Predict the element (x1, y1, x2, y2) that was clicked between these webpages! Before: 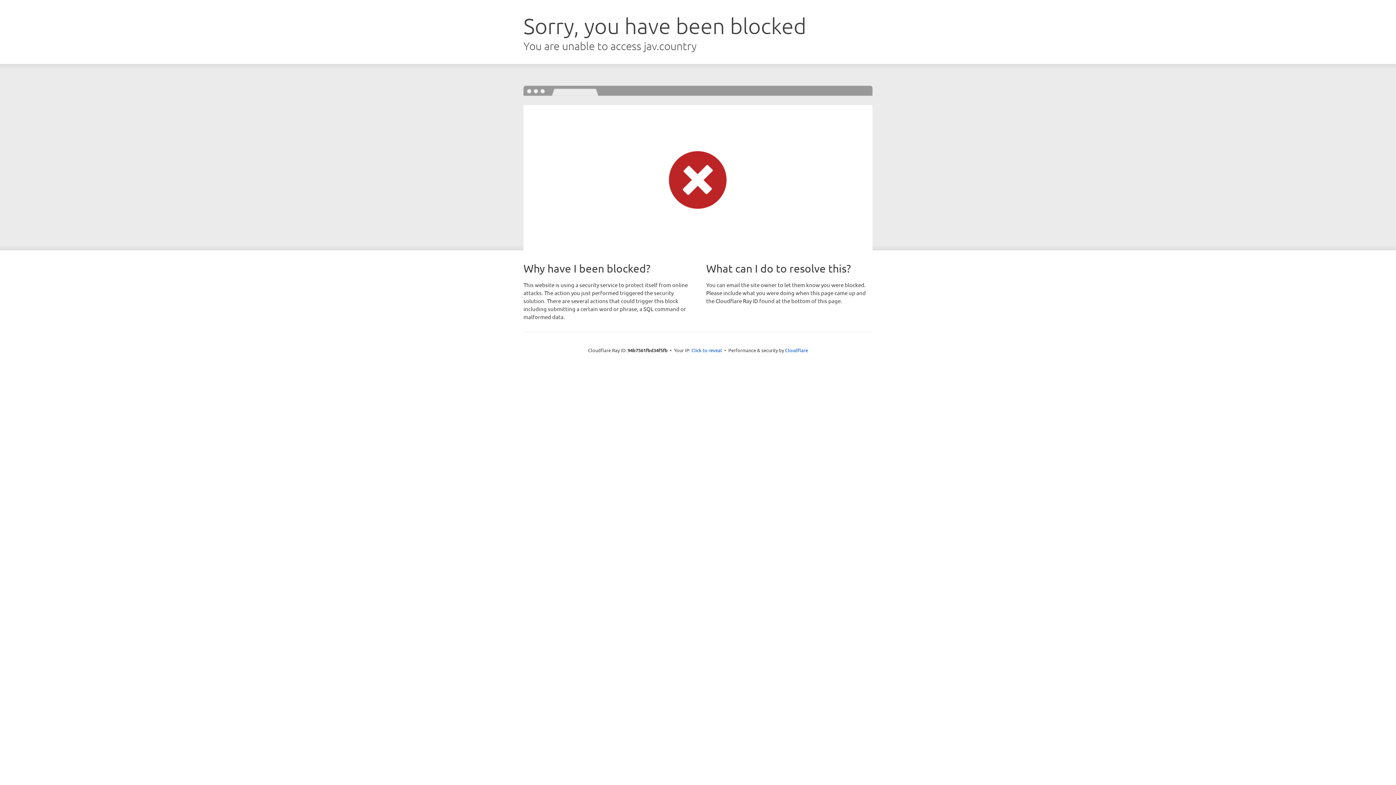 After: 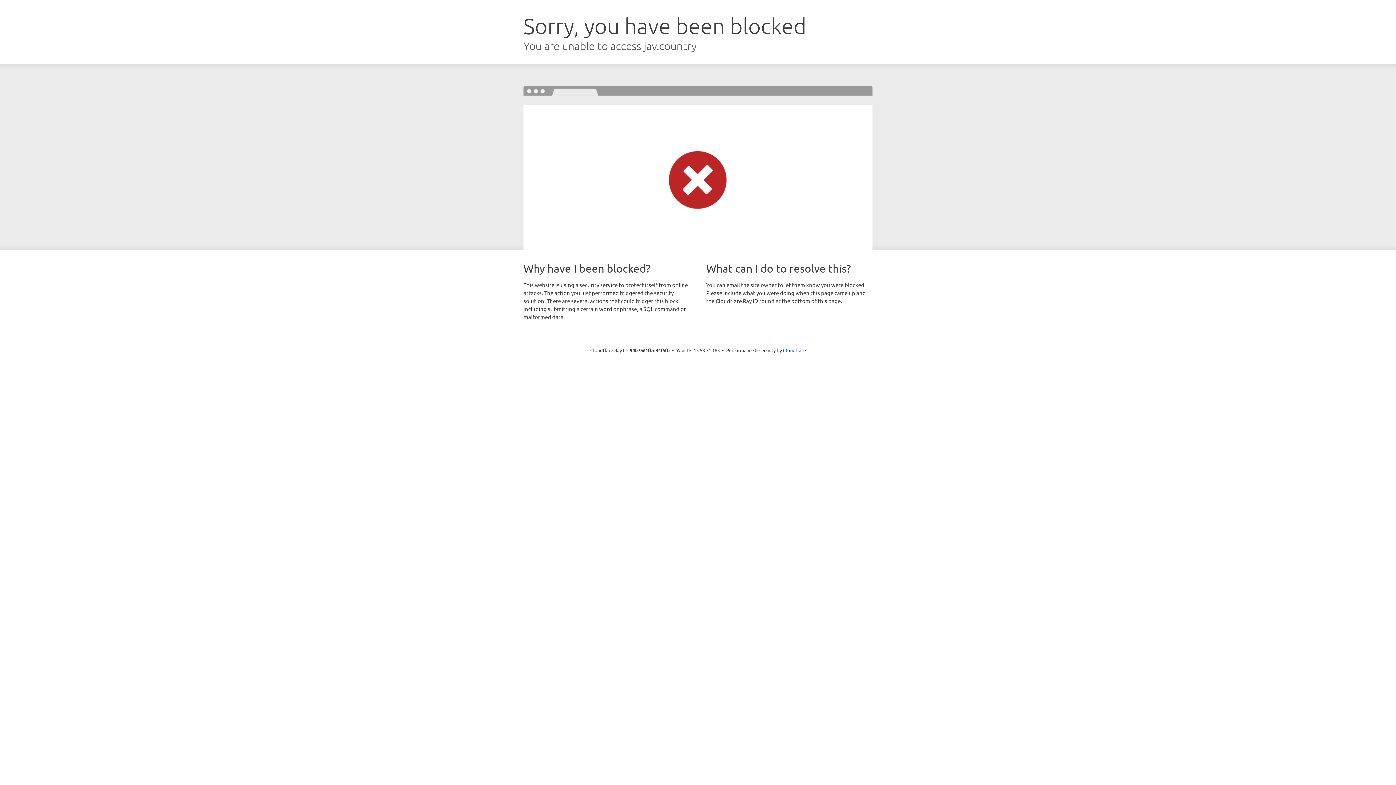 Action: bbox: (691, 346, 722, 353) label: Click to reveal